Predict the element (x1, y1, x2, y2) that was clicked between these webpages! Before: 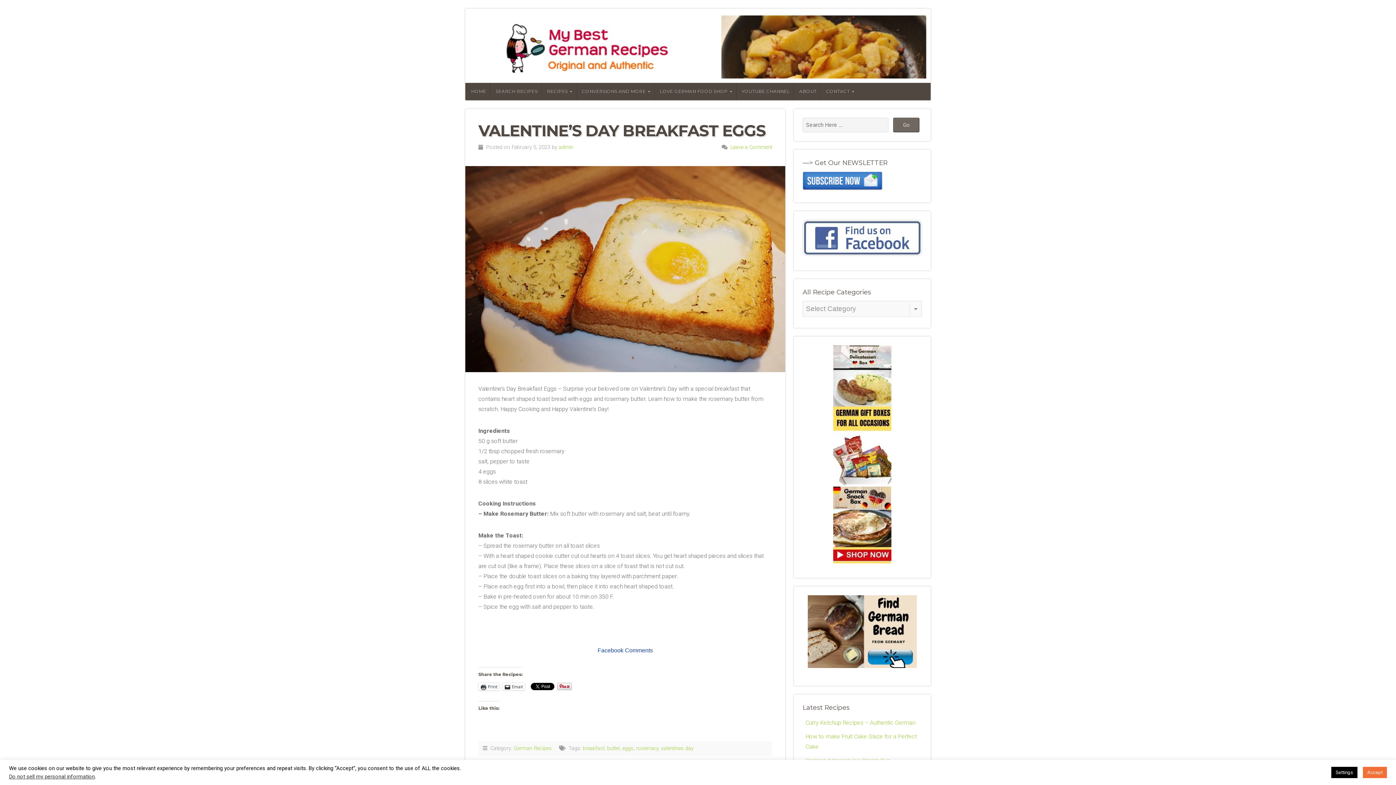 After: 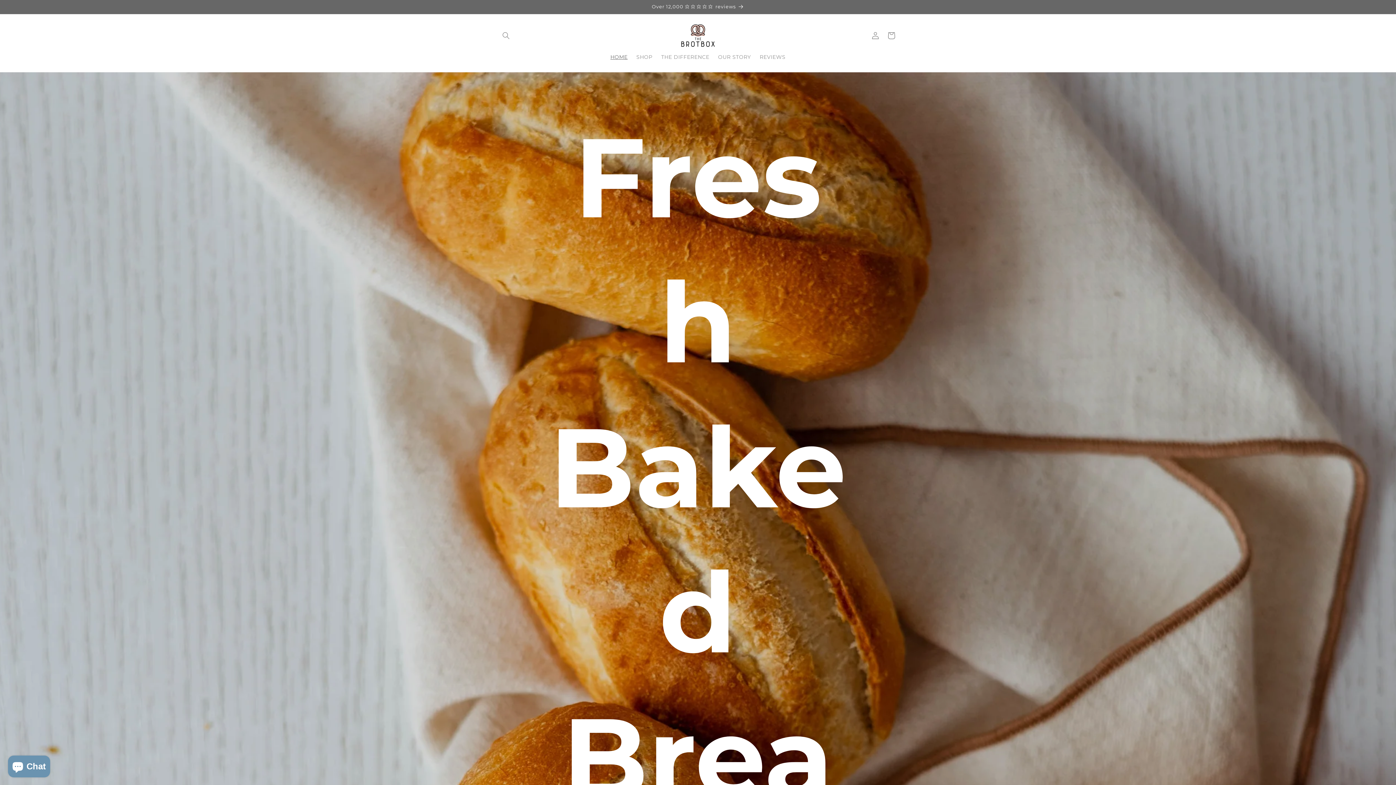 Action: bbox: (808, 595, 917, 668)